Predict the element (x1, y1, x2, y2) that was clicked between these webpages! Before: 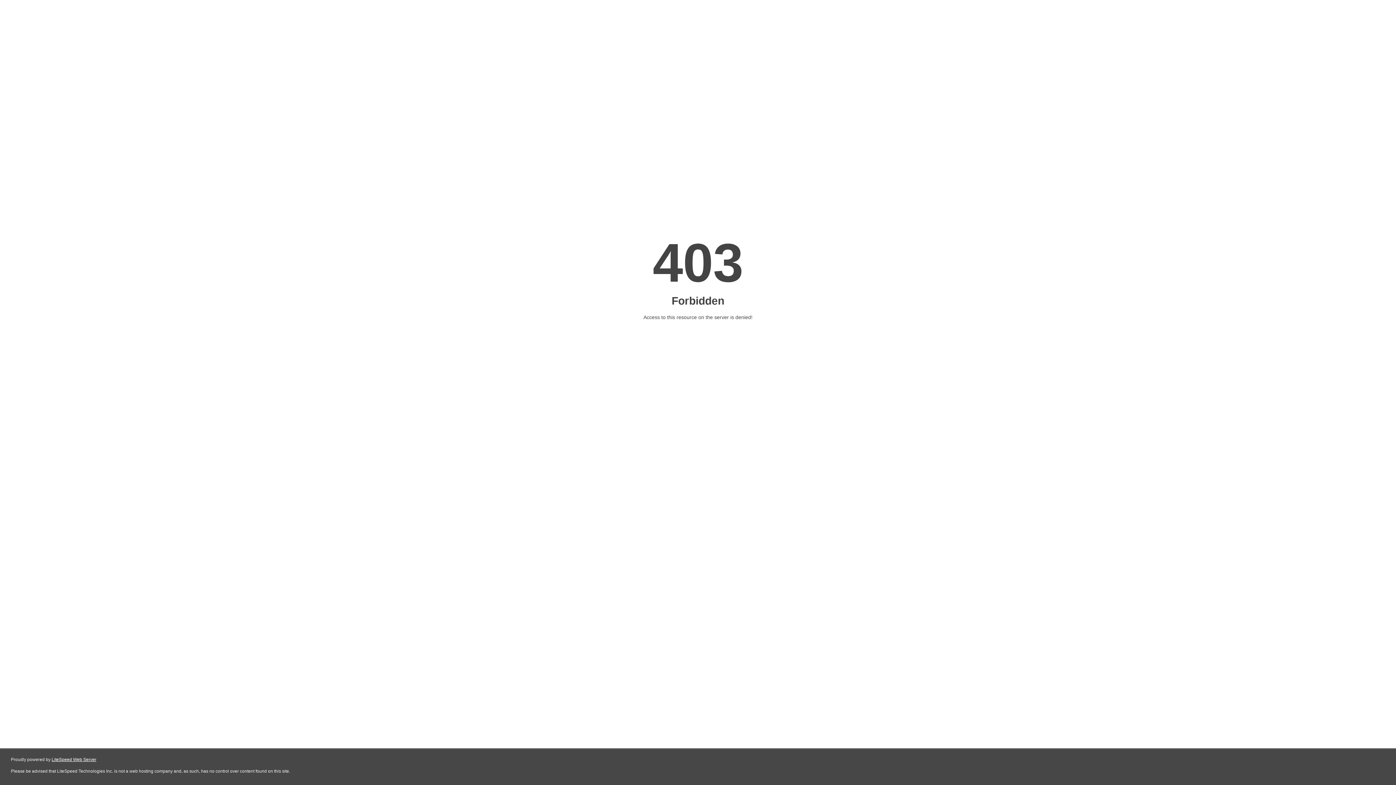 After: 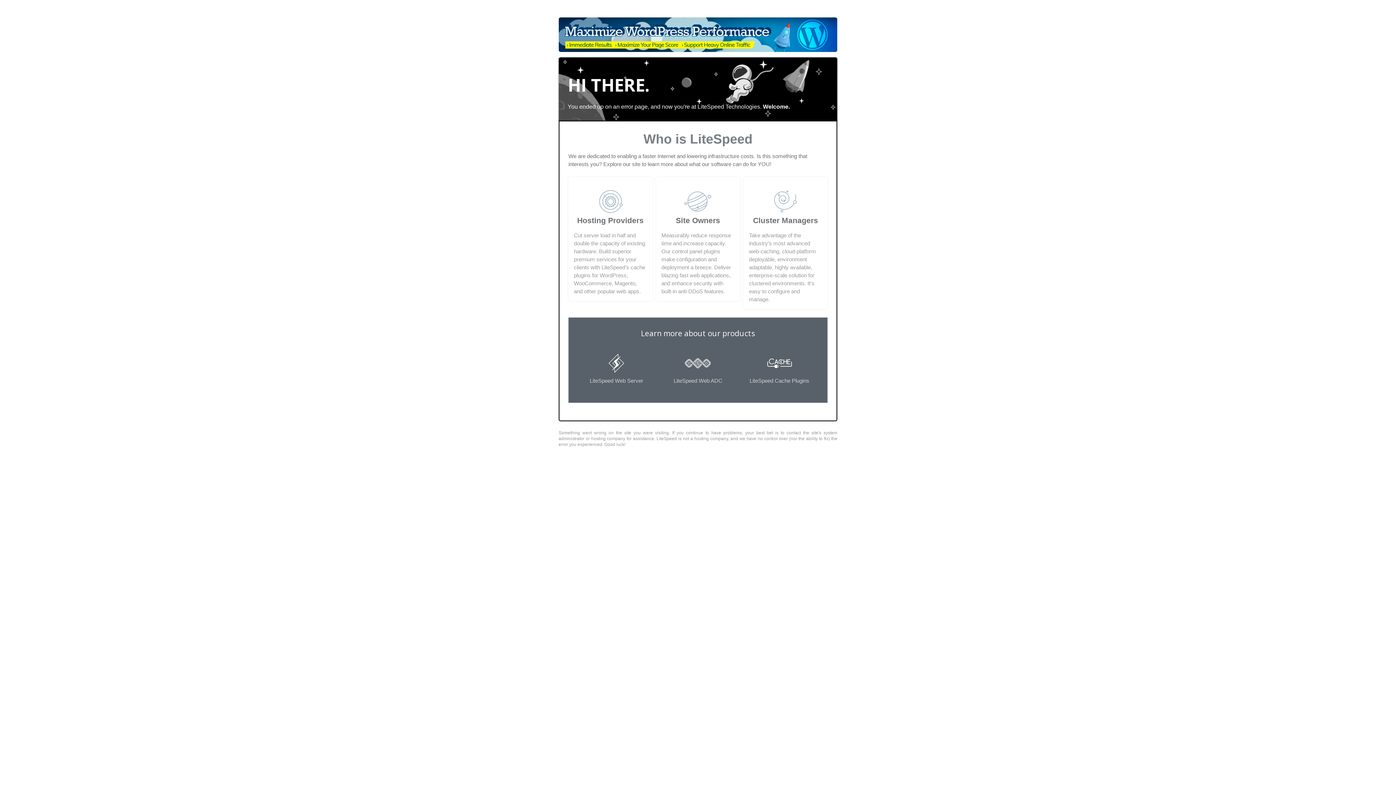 Action: label: LiteSpeed Web Server bbox: (51, 757, 96, 762)